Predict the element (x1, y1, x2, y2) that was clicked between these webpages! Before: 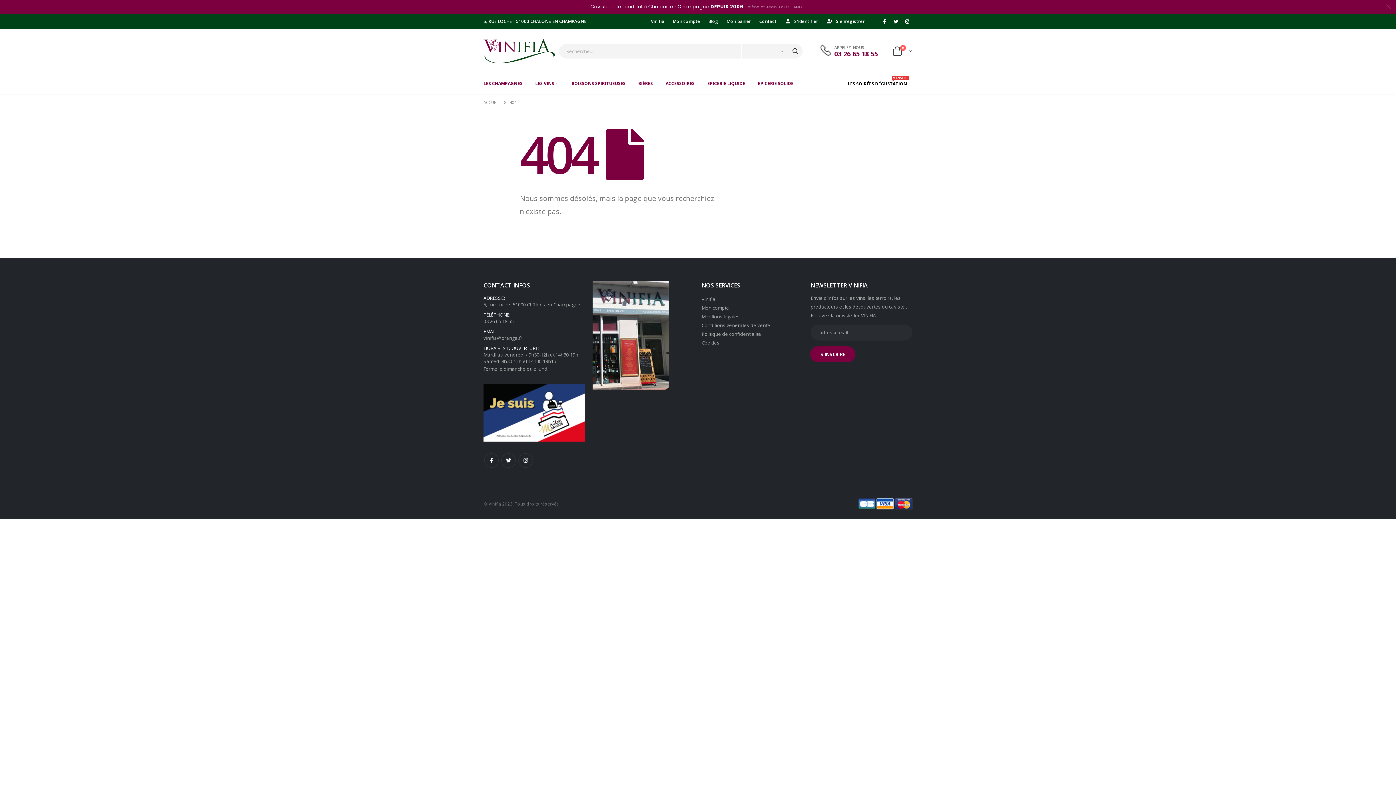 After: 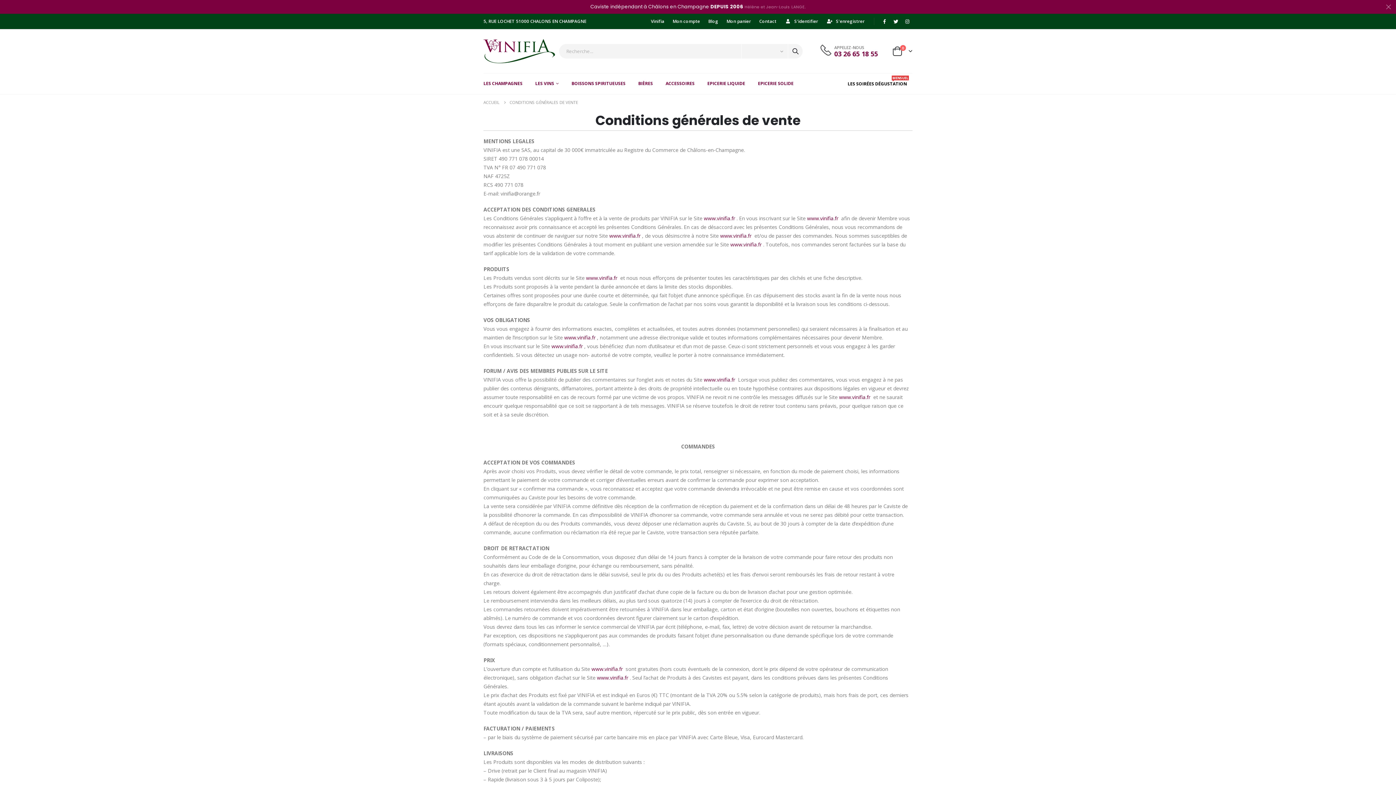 Action: label: Conditions générales de vente bbox: (701, 322, 770, 328)